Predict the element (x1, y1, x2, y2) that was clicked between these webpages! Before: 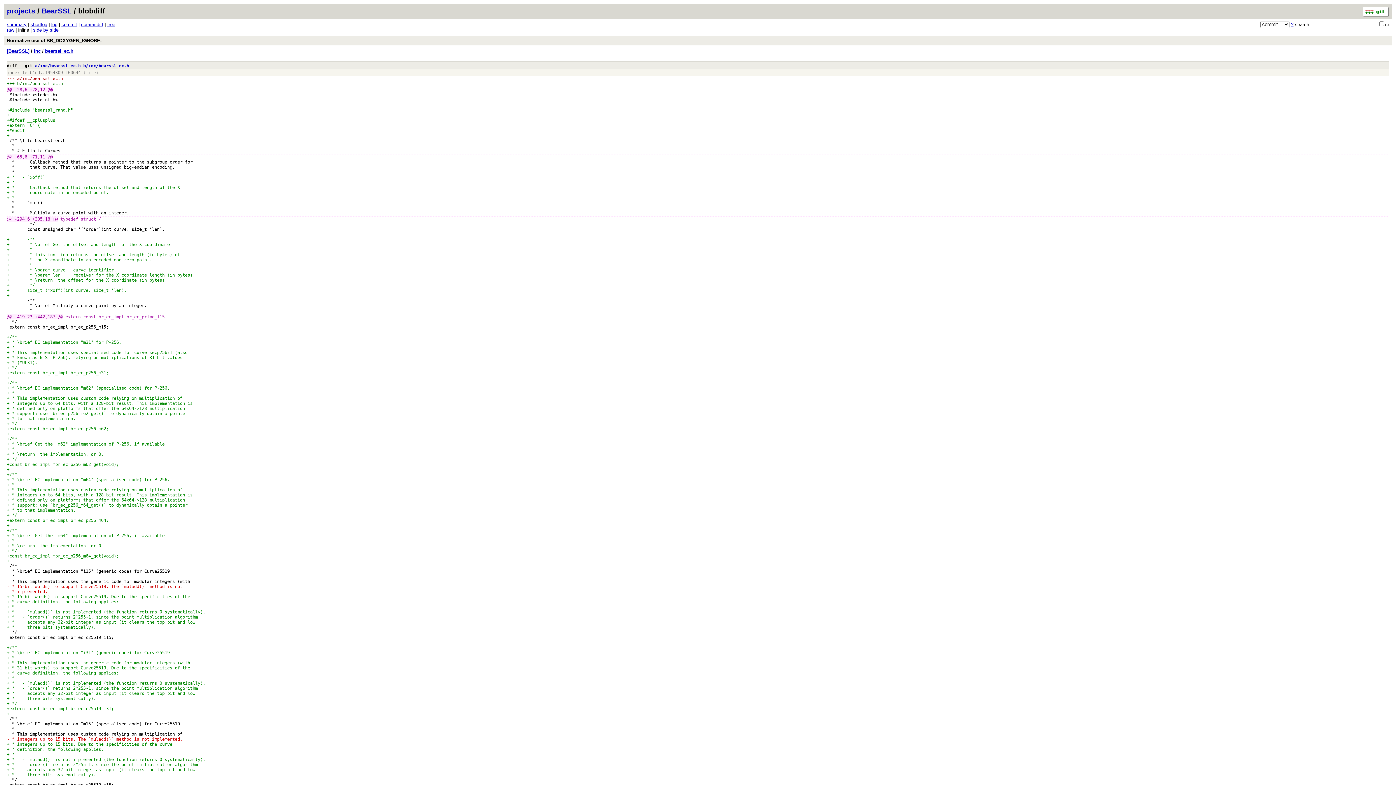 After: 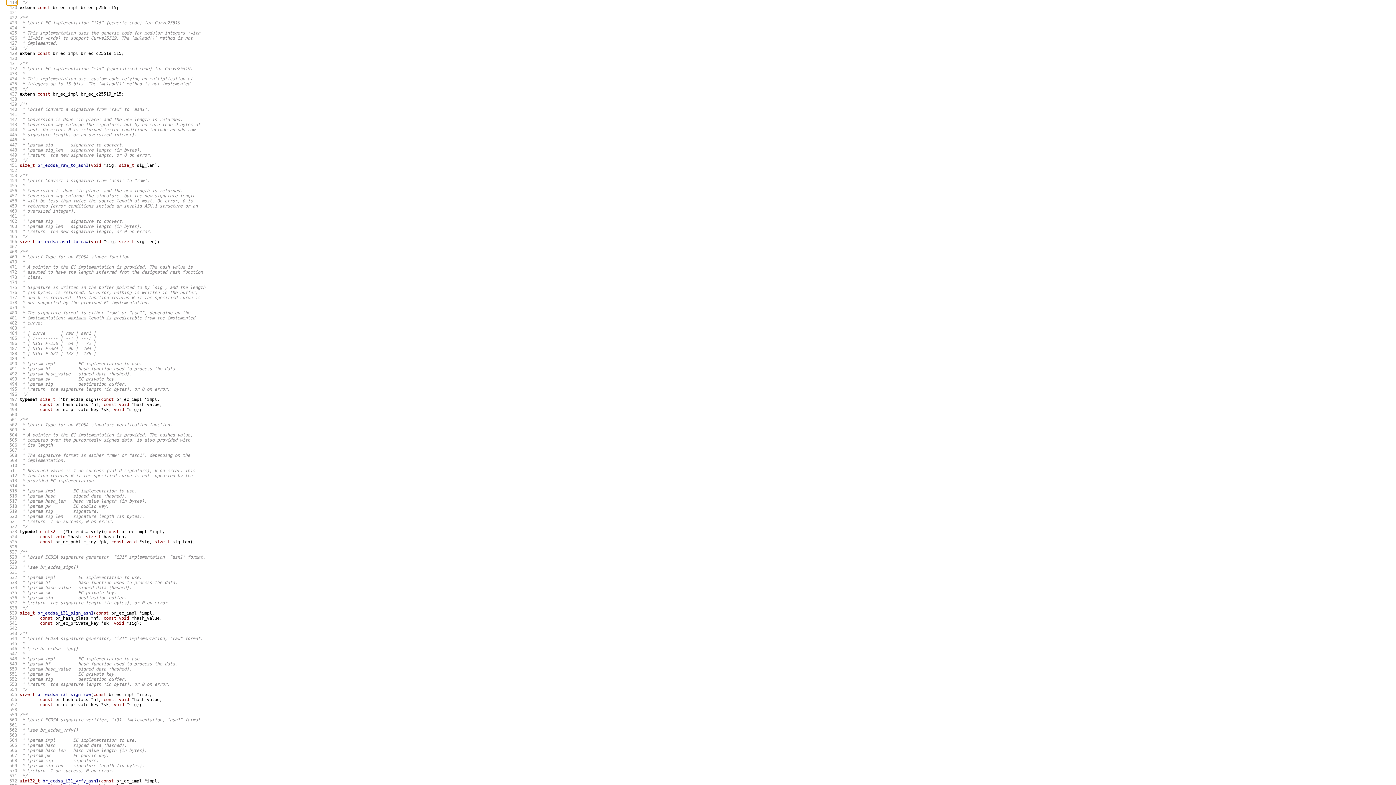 Action: label: -419,23 bbox: (14, 314, 32, 319)